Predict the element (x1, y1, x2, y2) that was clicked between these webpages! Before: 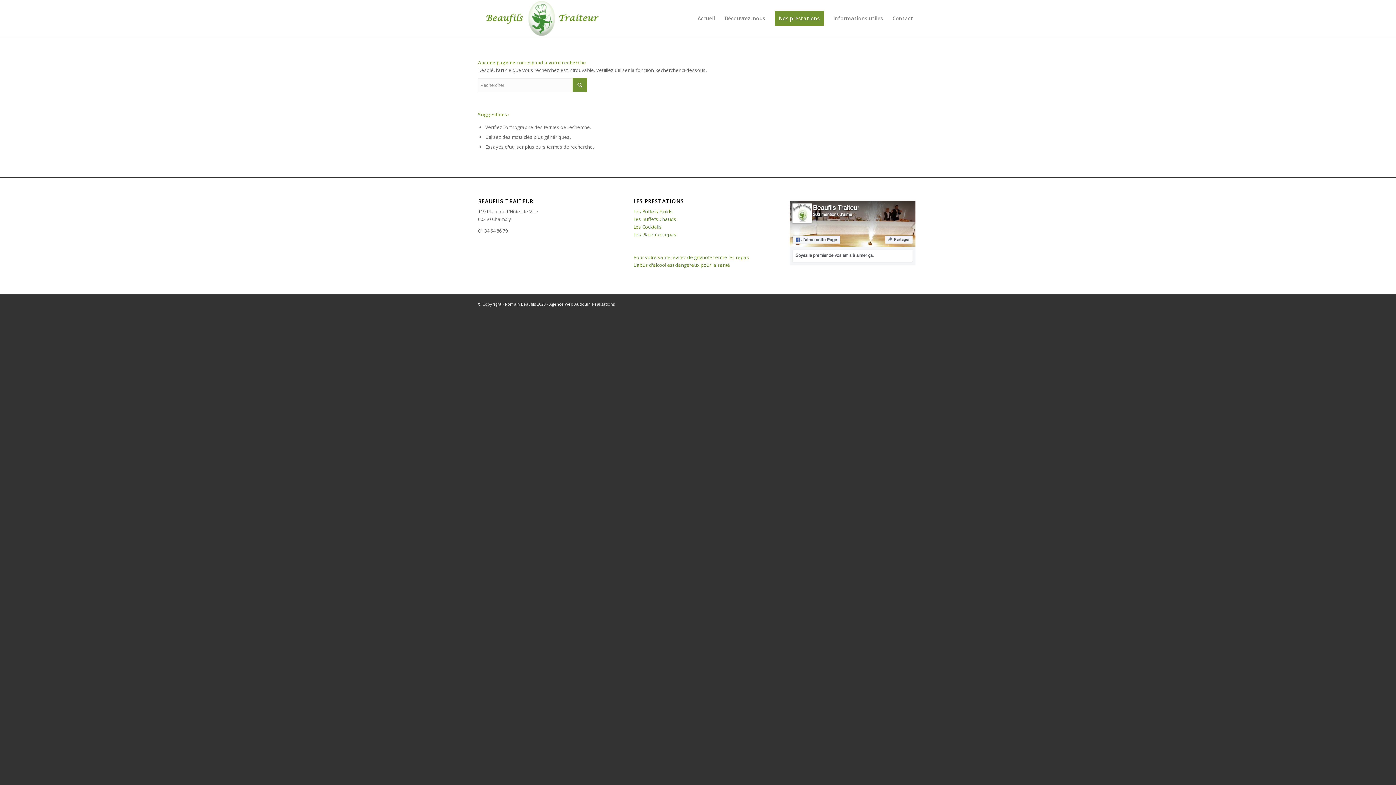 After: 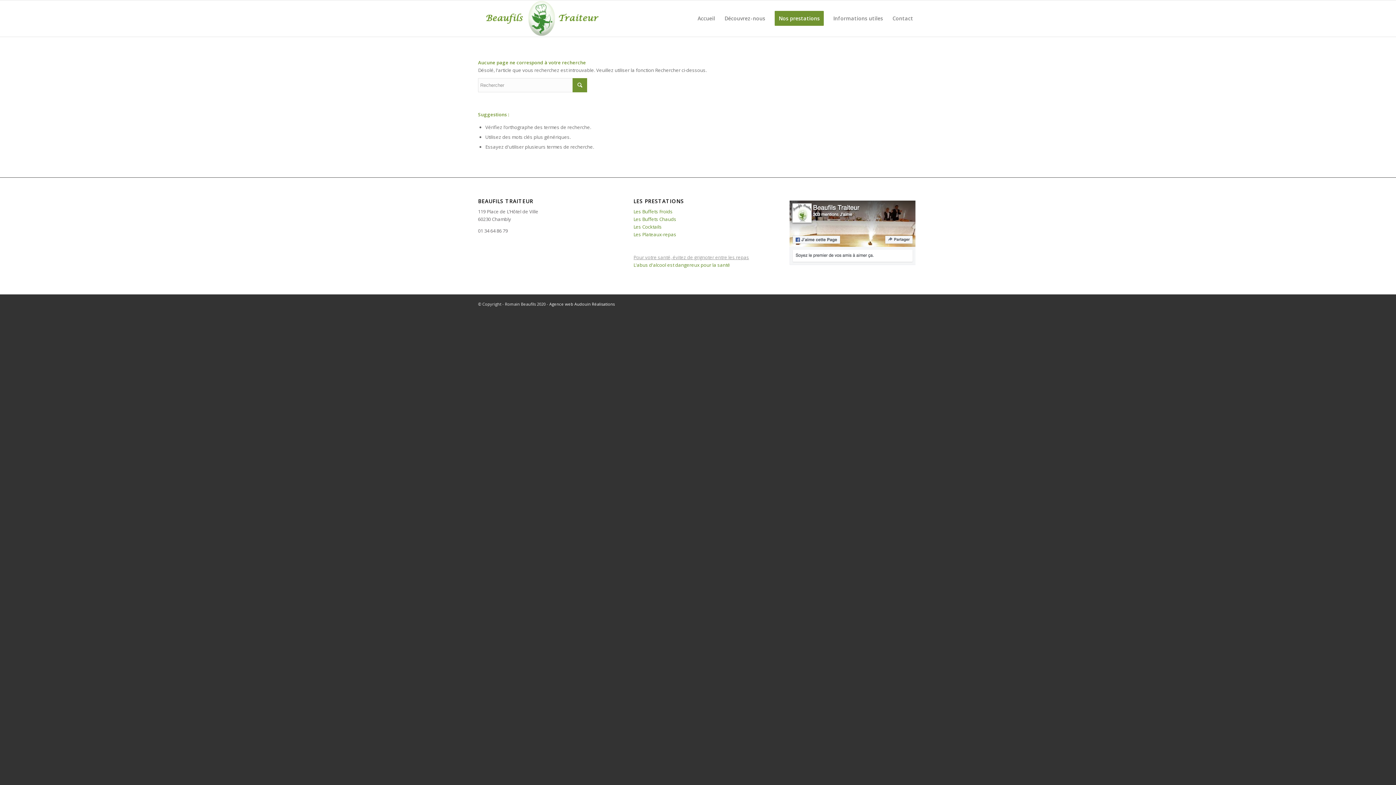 Action: bbox: (633, 254, 749, 260) label: Pour votre santé, évitez de grignoter entre les repas